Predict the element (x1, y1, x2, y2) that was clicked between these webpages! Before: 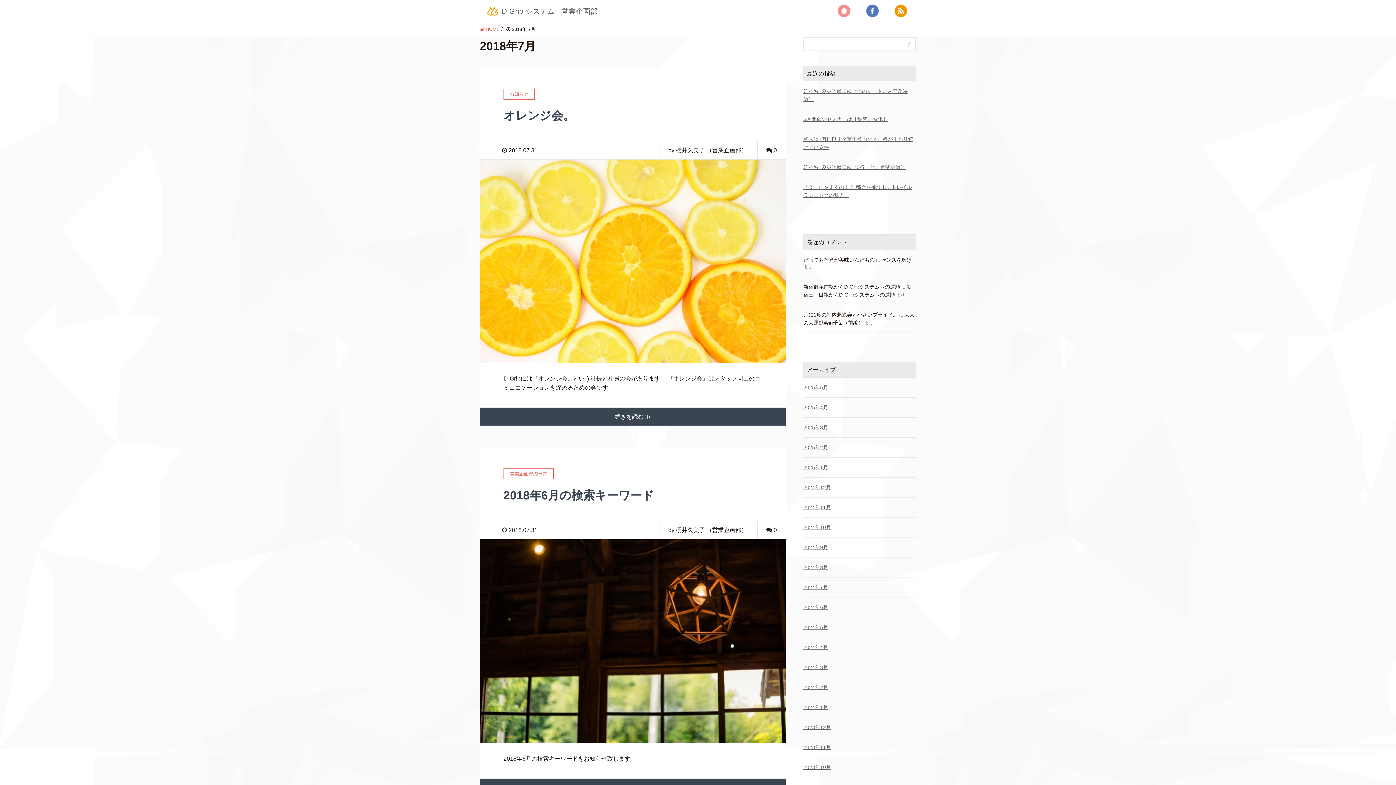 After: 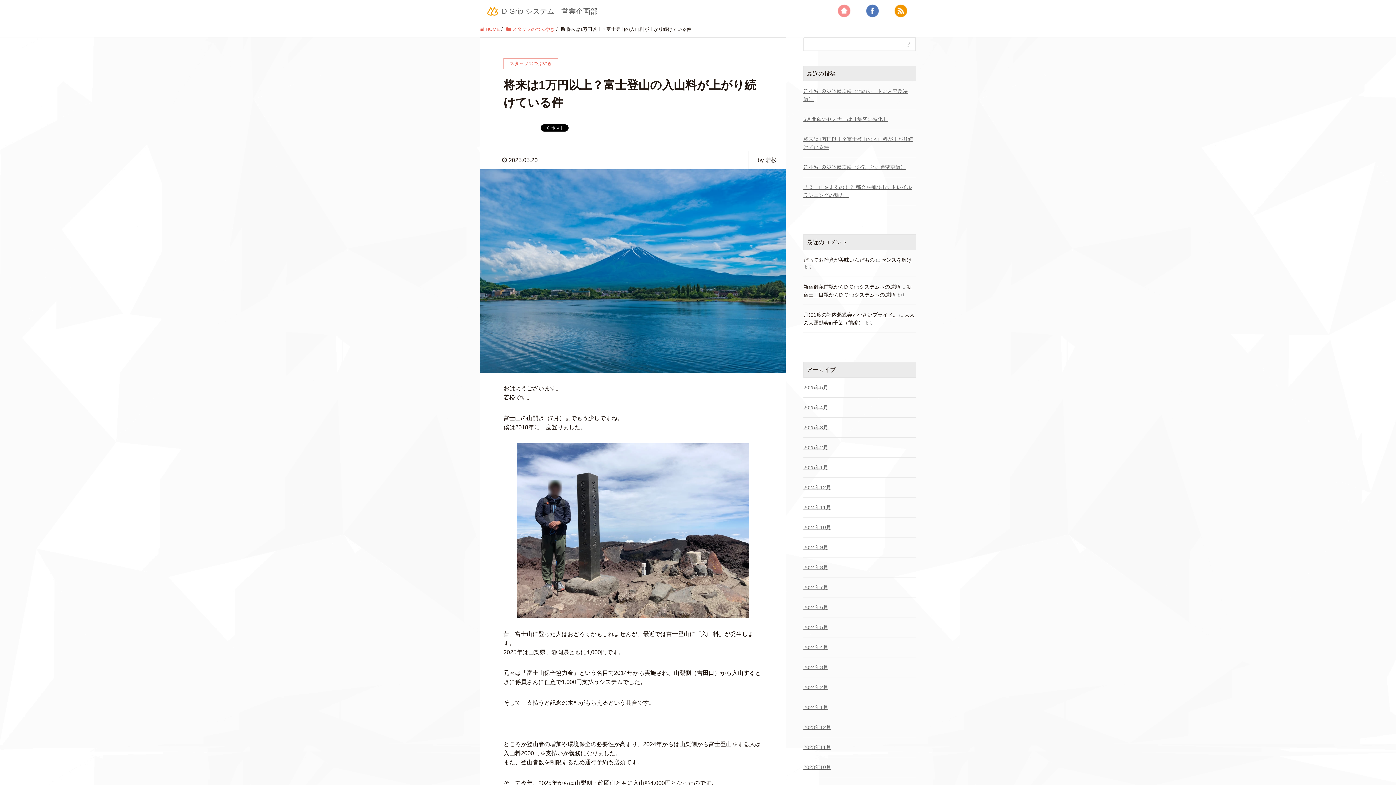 Action: label: 将来は1万円以上？富士登山の入山料が上がり続けている件 bbox: (803, 135, 916, 151)